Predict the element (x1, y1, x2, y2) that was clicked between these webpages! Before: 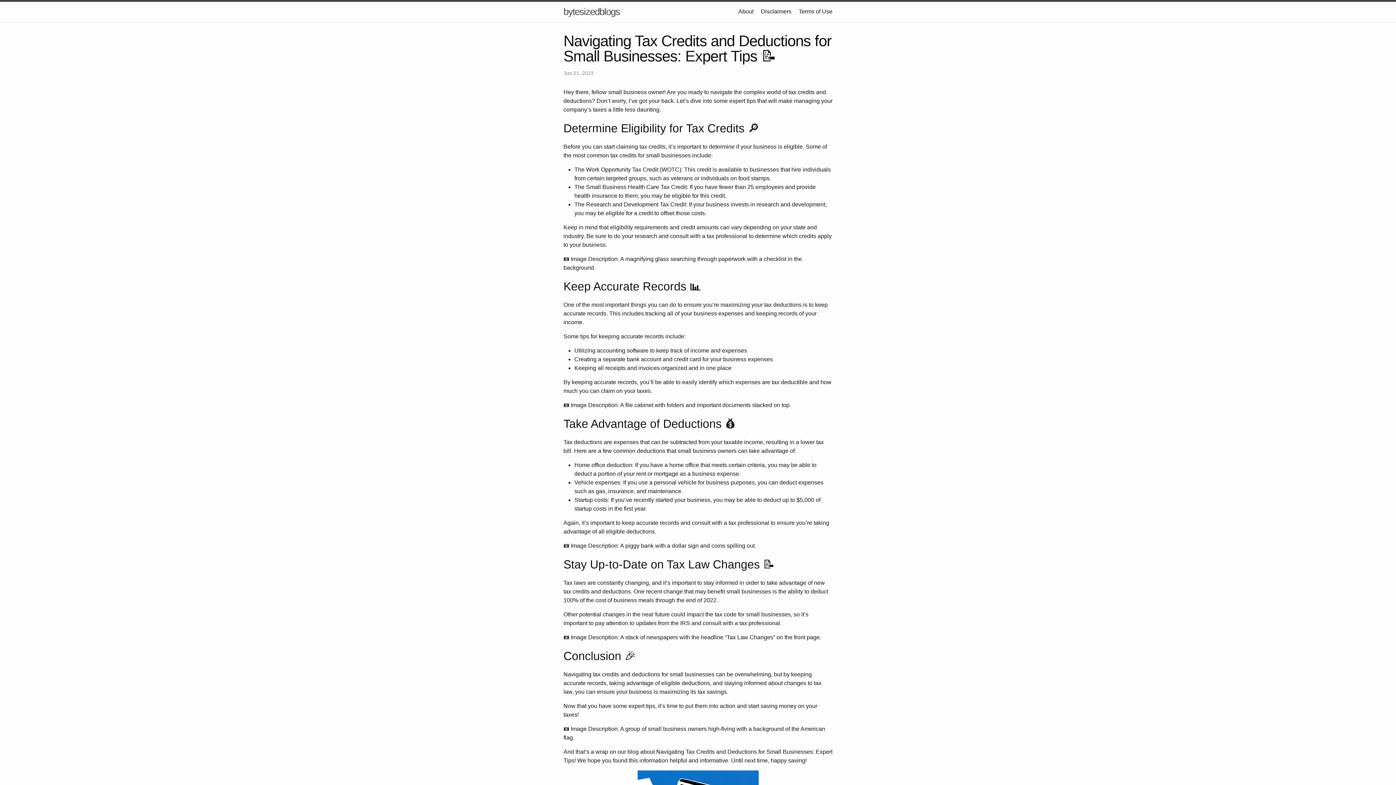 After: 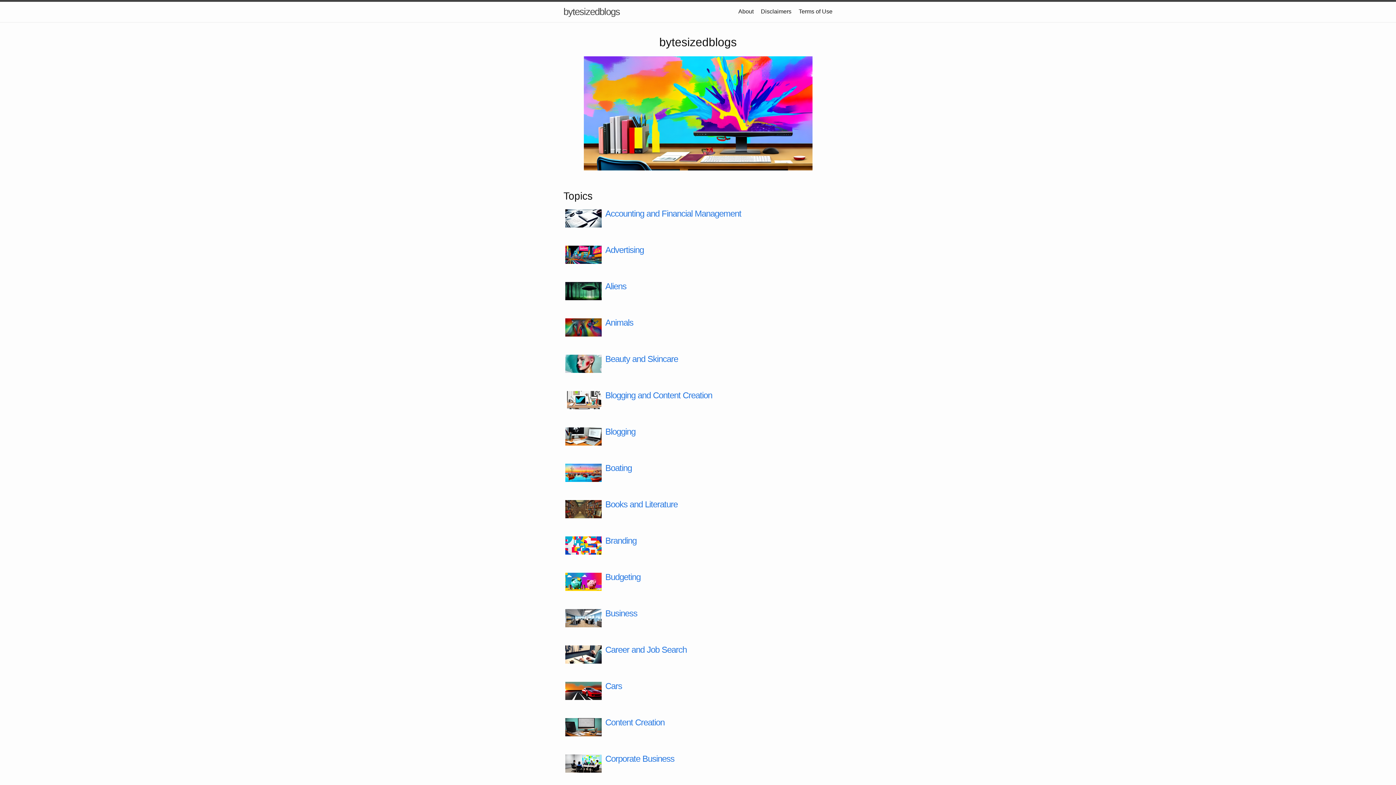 Action: bbox: (563, 1, 620, 21) label: bytesizedblogs